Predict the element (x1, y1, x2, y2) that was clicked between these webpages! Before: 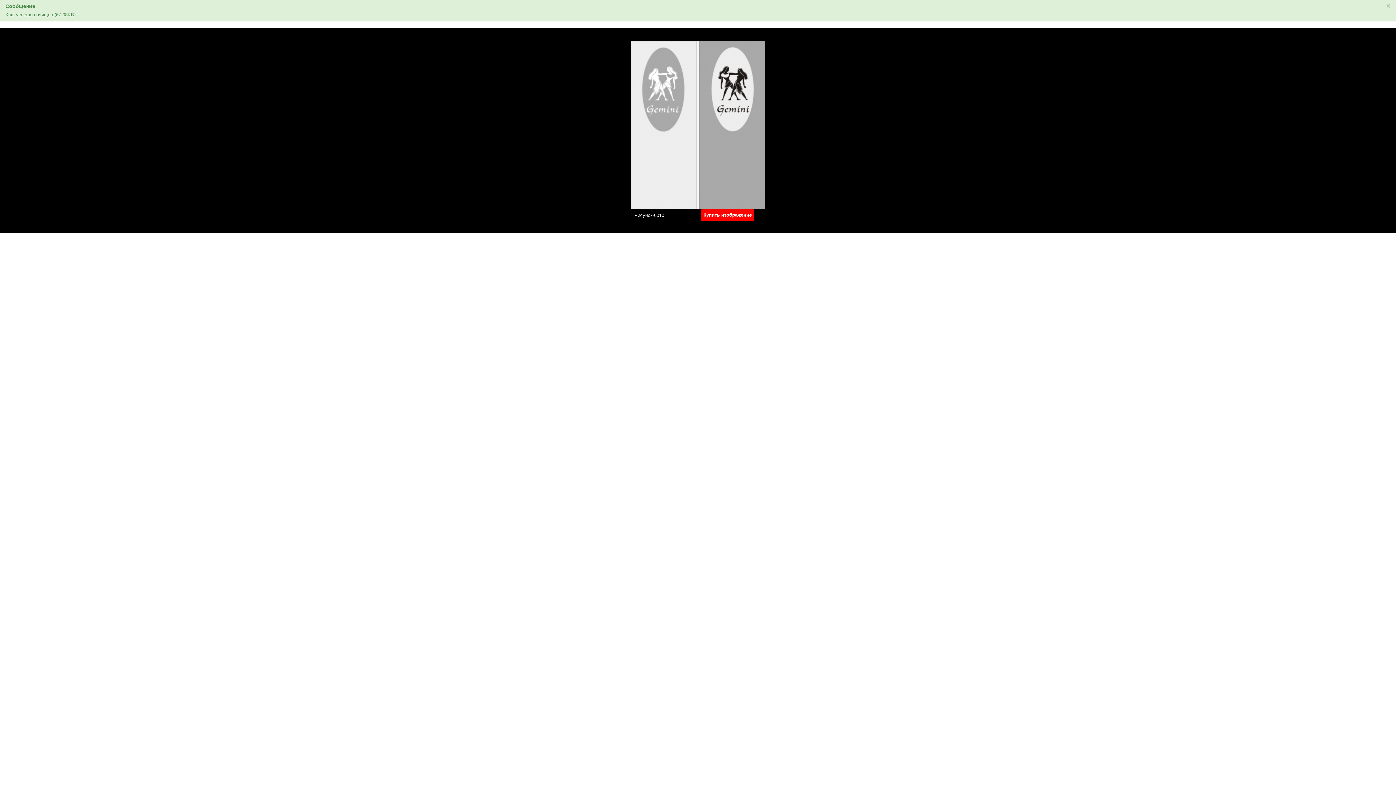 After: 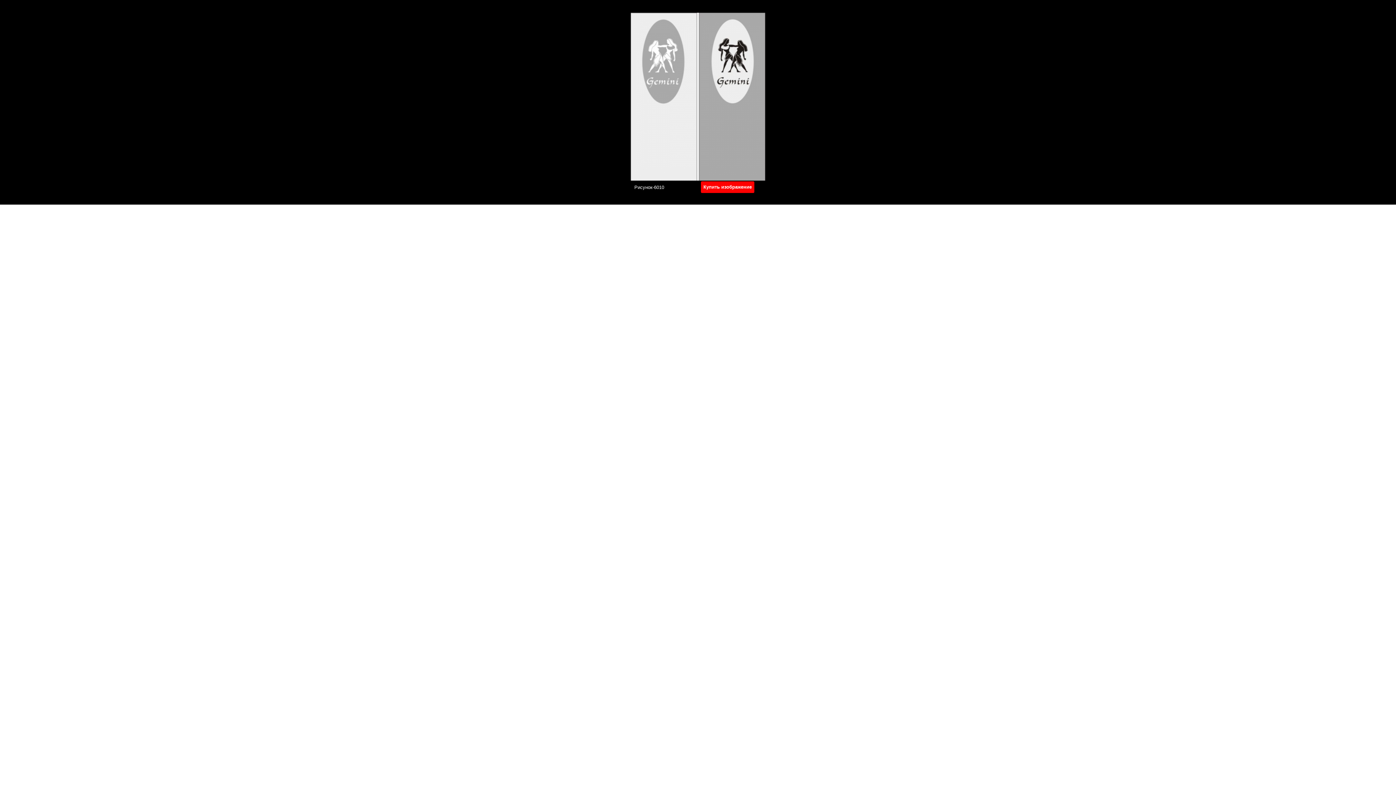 Action: label: × bbox: (1386, 2, 1390, 9)